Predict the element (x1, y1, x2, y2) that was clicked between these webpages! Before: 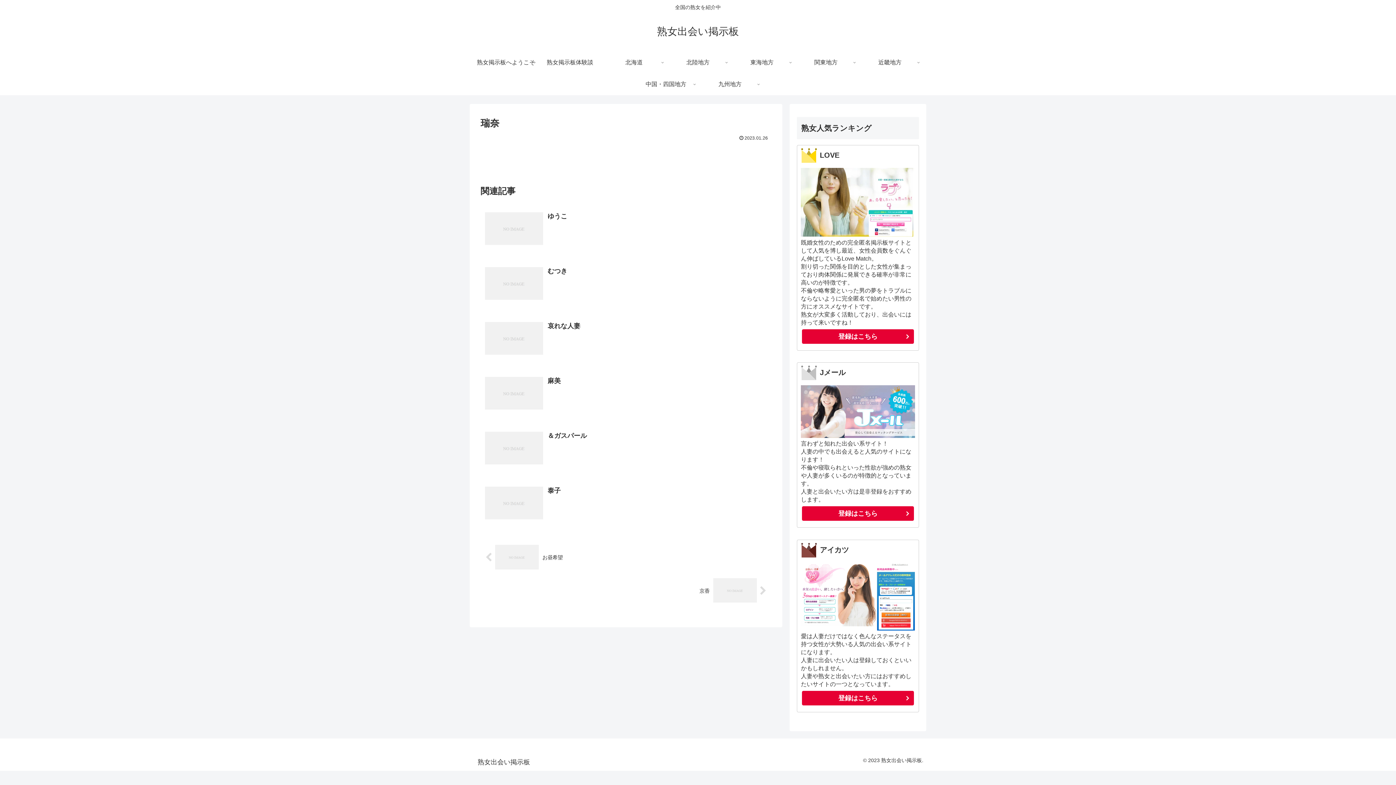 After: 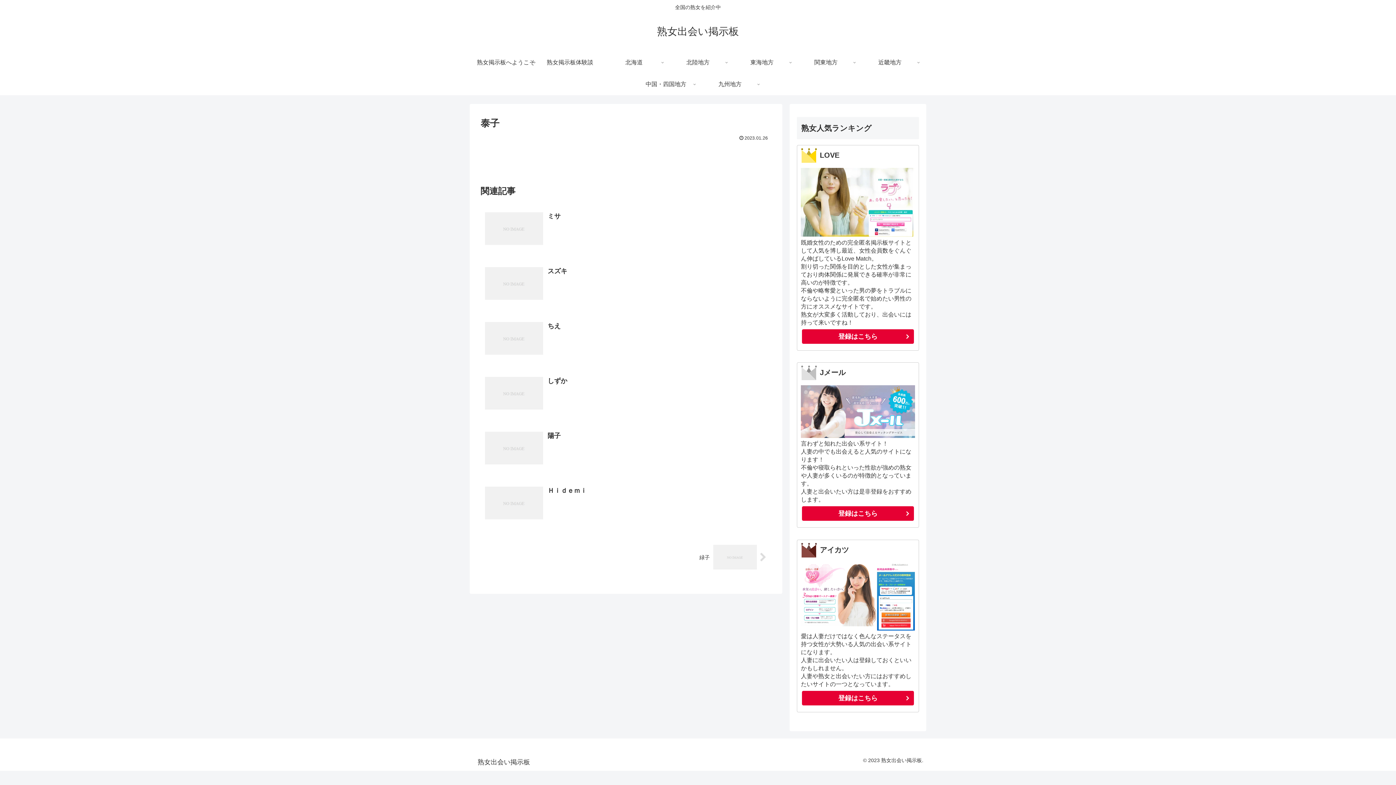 Action: label: 泰子 bbox: (480, 481, 771, 527)